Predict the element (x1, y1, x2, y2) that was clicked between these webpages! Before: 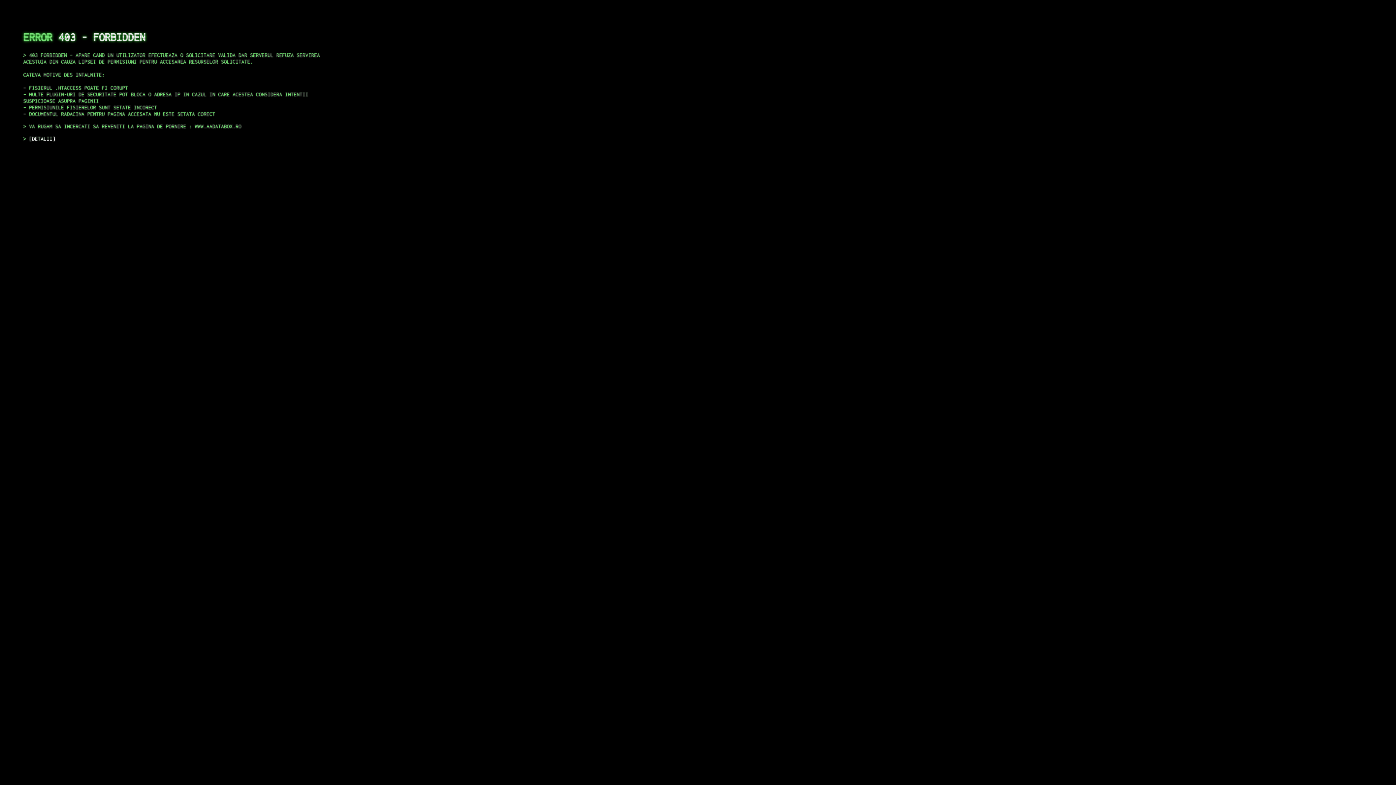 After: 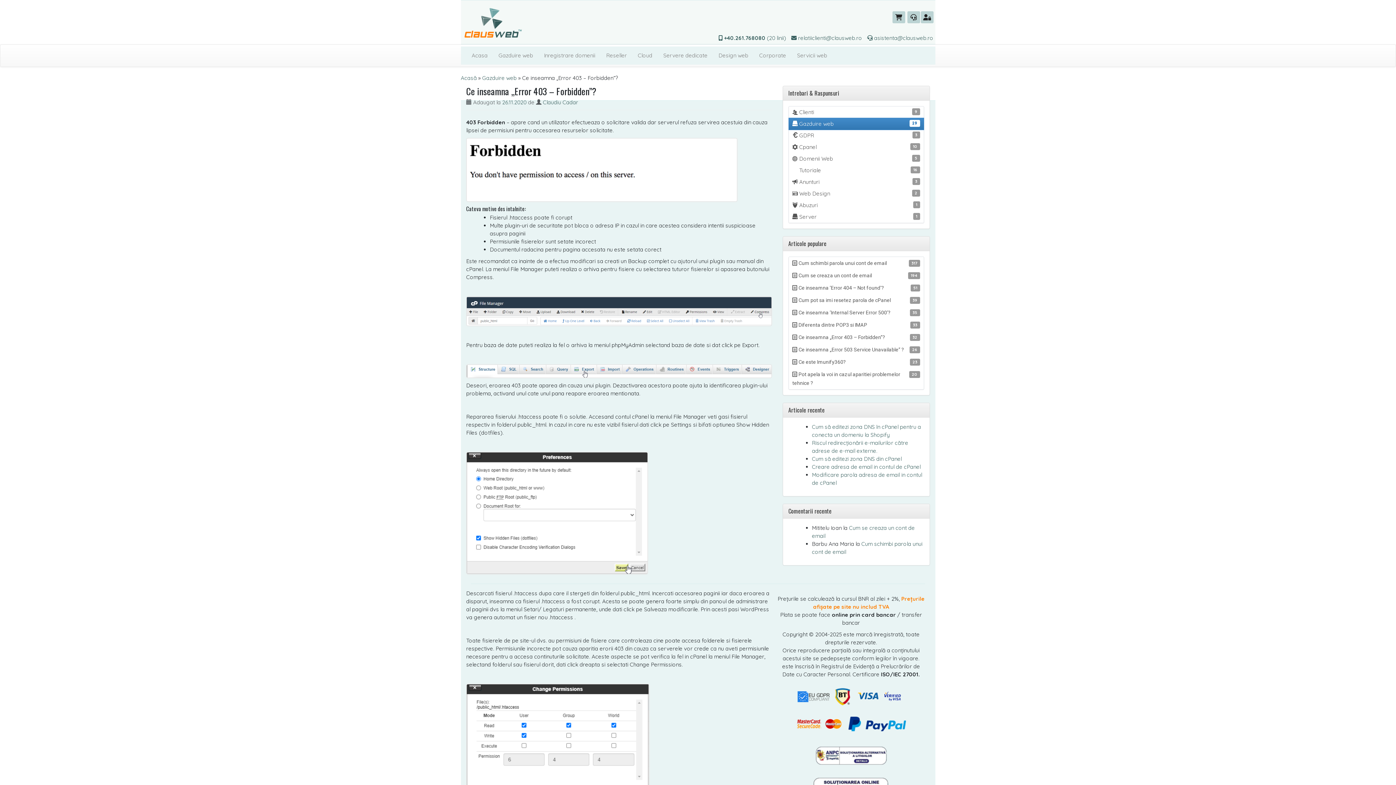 Action: bbox: (29, 135, 55, 141) label: DETALII